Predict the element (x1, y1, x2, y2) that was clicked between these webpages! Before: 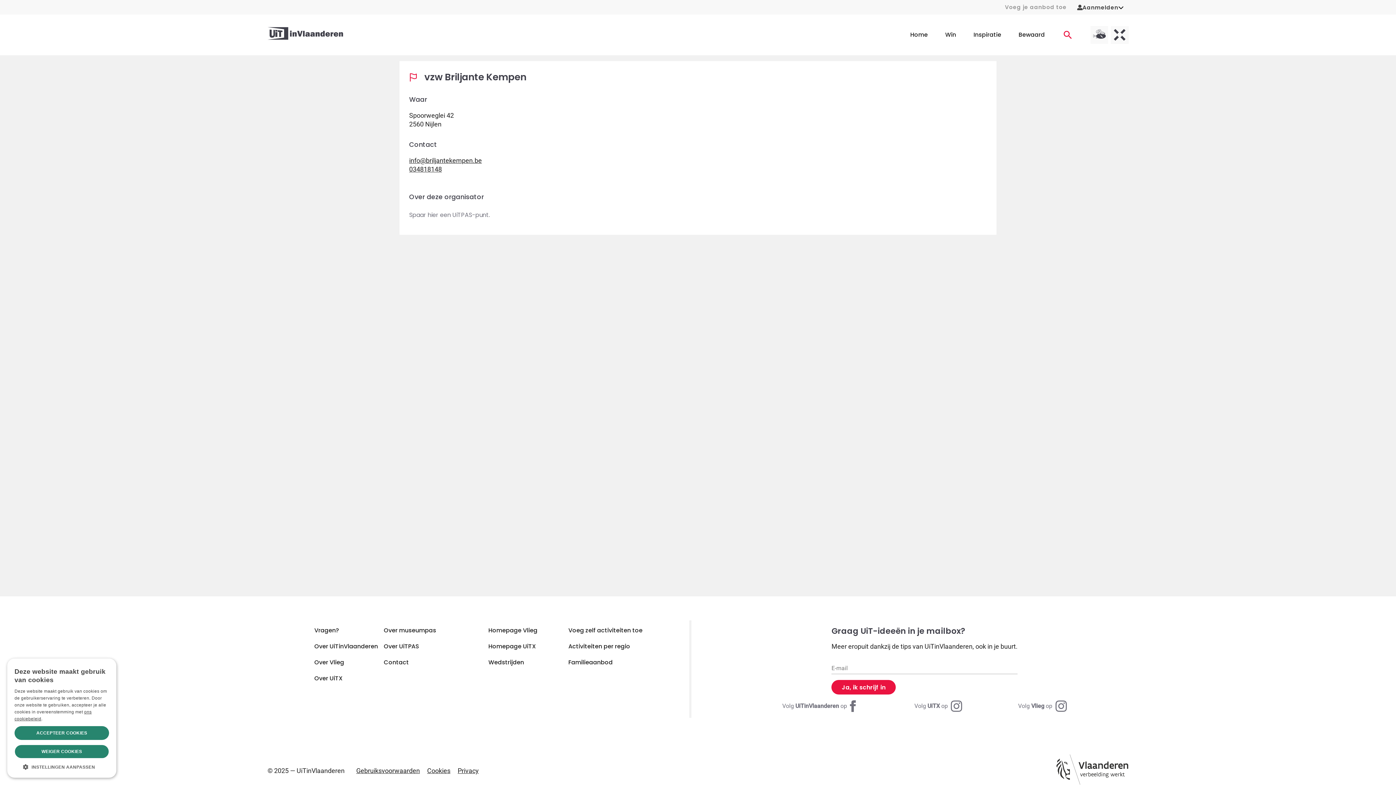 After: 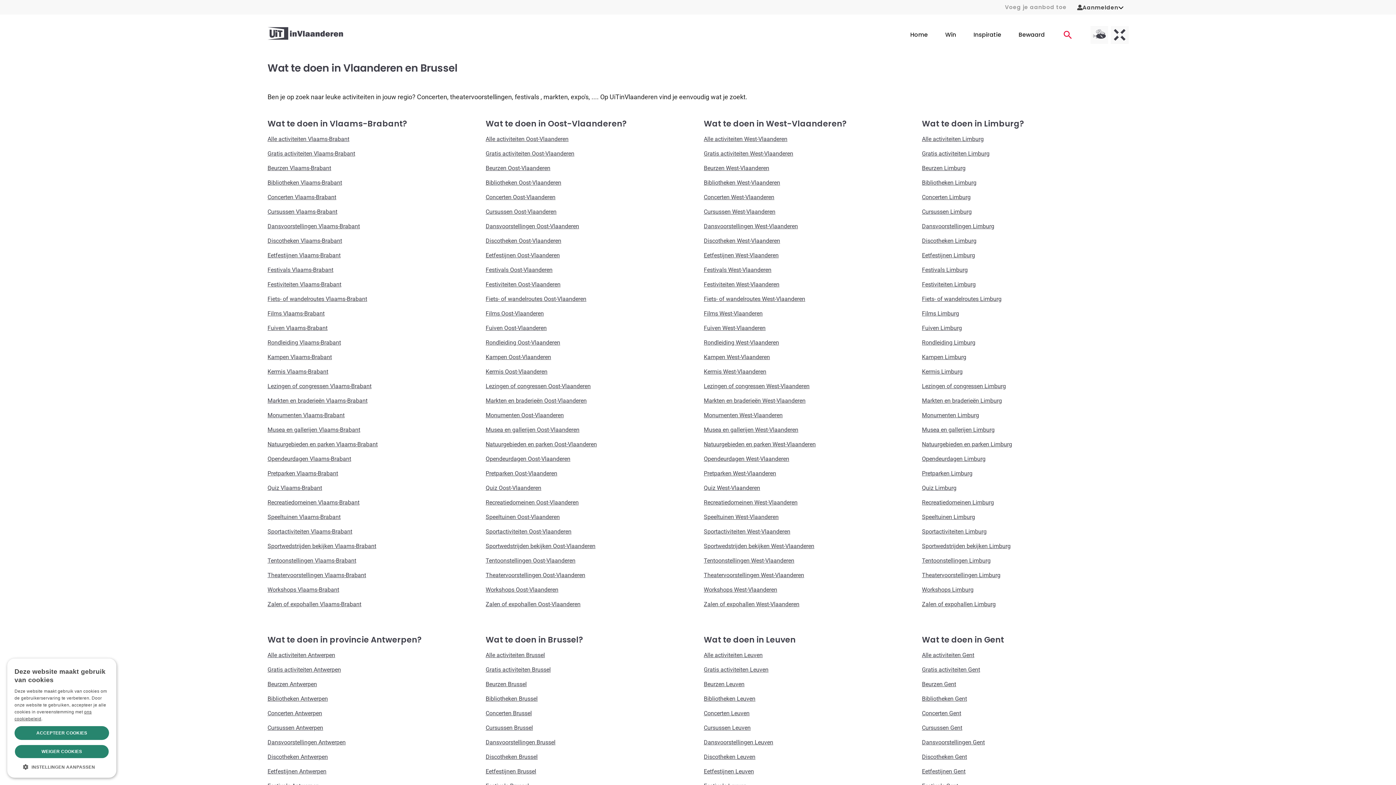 Action: label: Activiteiten per regio bbox: (568, 642, 630, 650)